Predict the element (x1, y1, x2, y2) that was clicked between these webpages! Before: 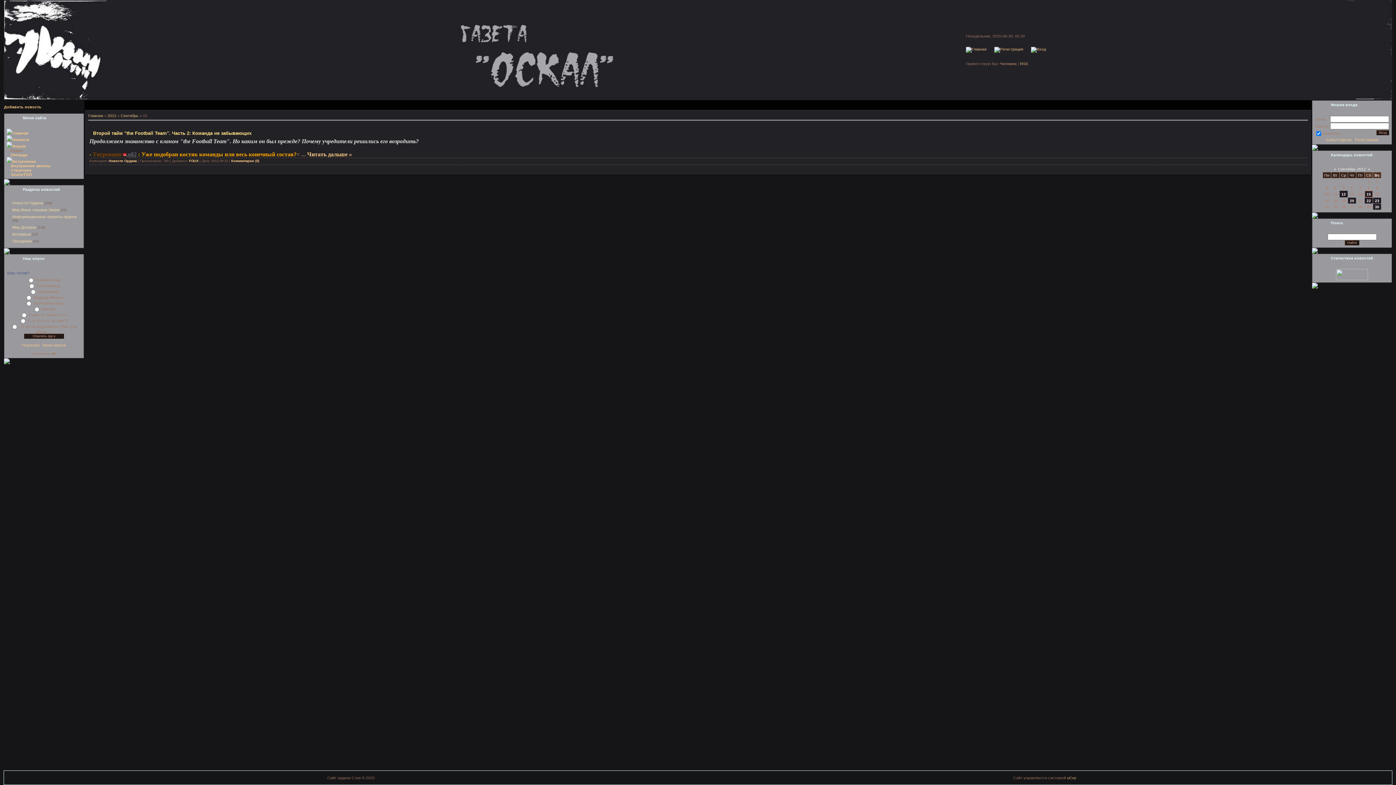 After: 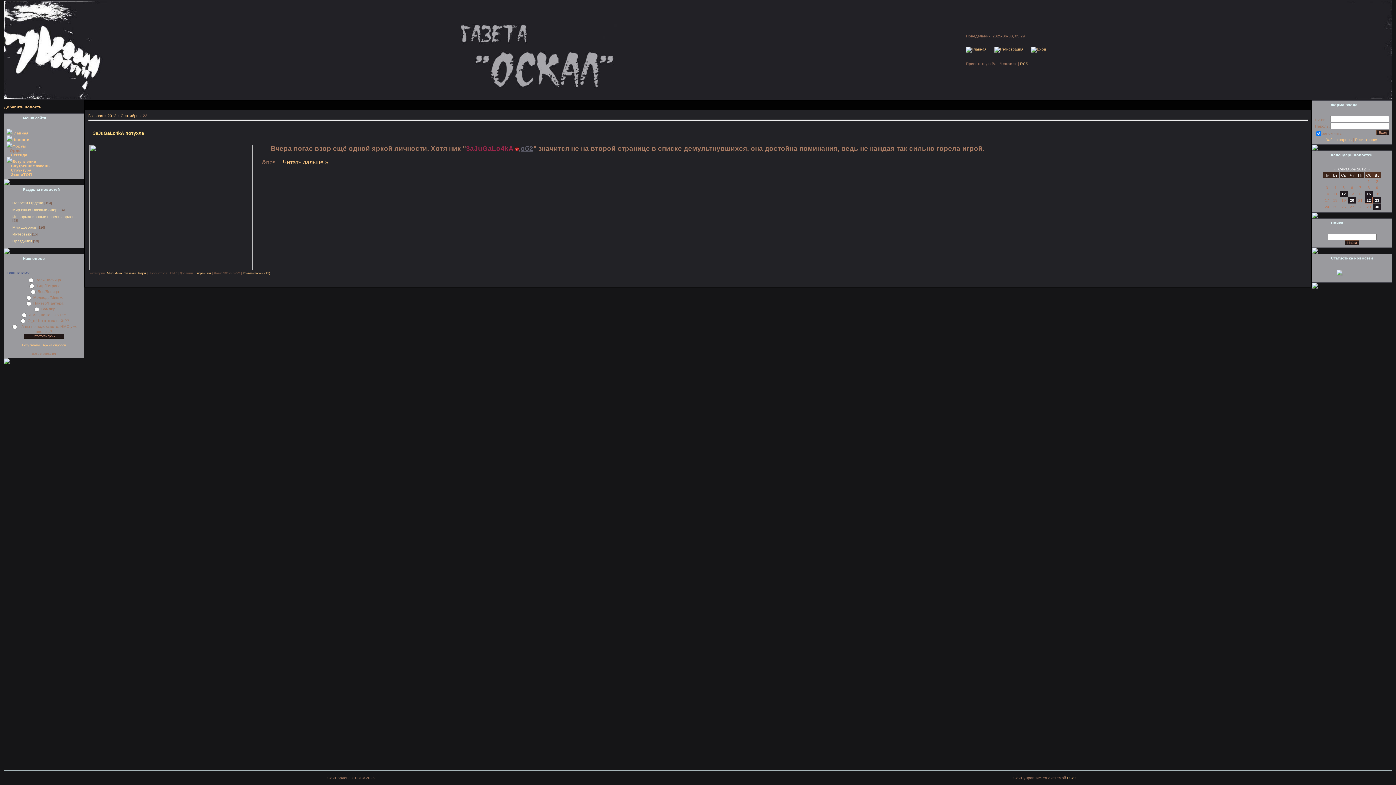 Action: label: 22 bbox: (1366, 198, 1371, 202)